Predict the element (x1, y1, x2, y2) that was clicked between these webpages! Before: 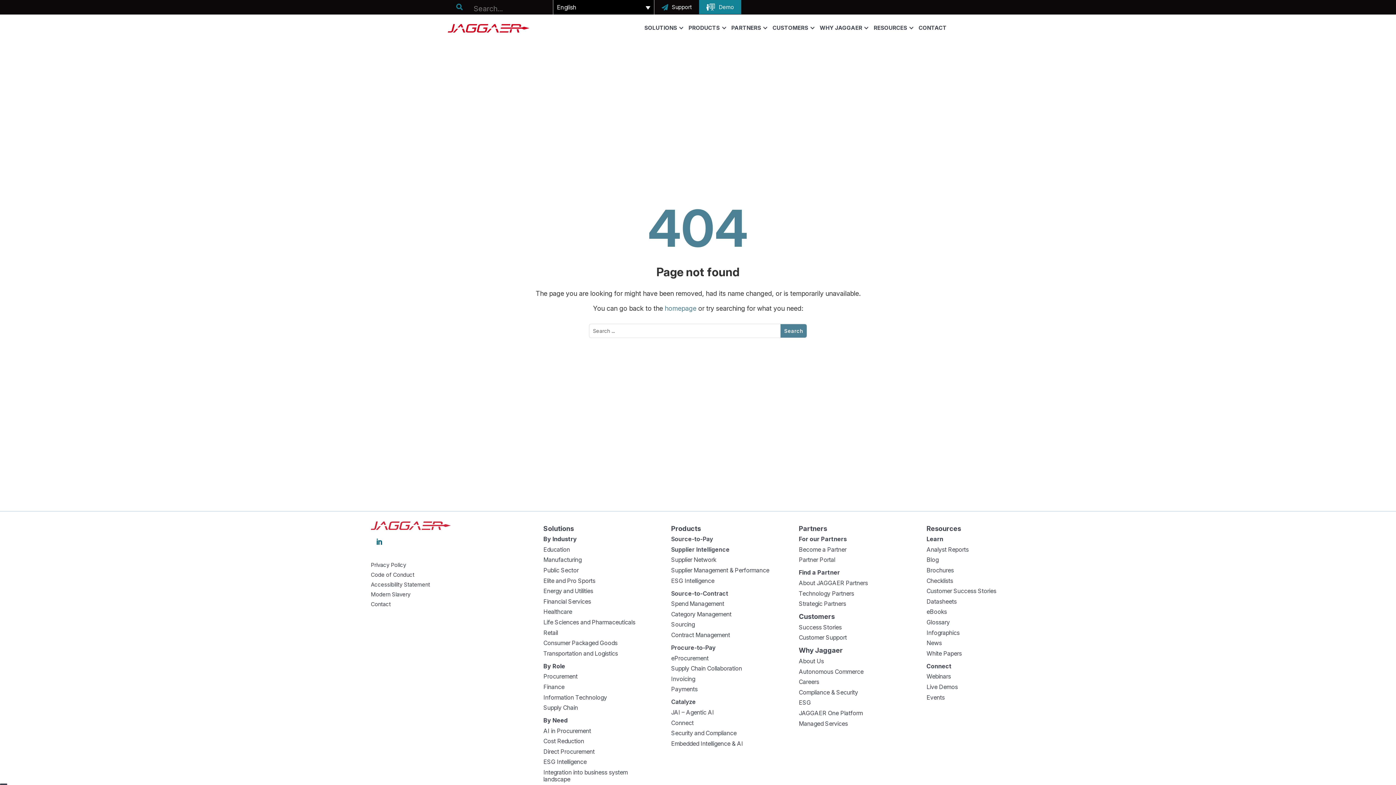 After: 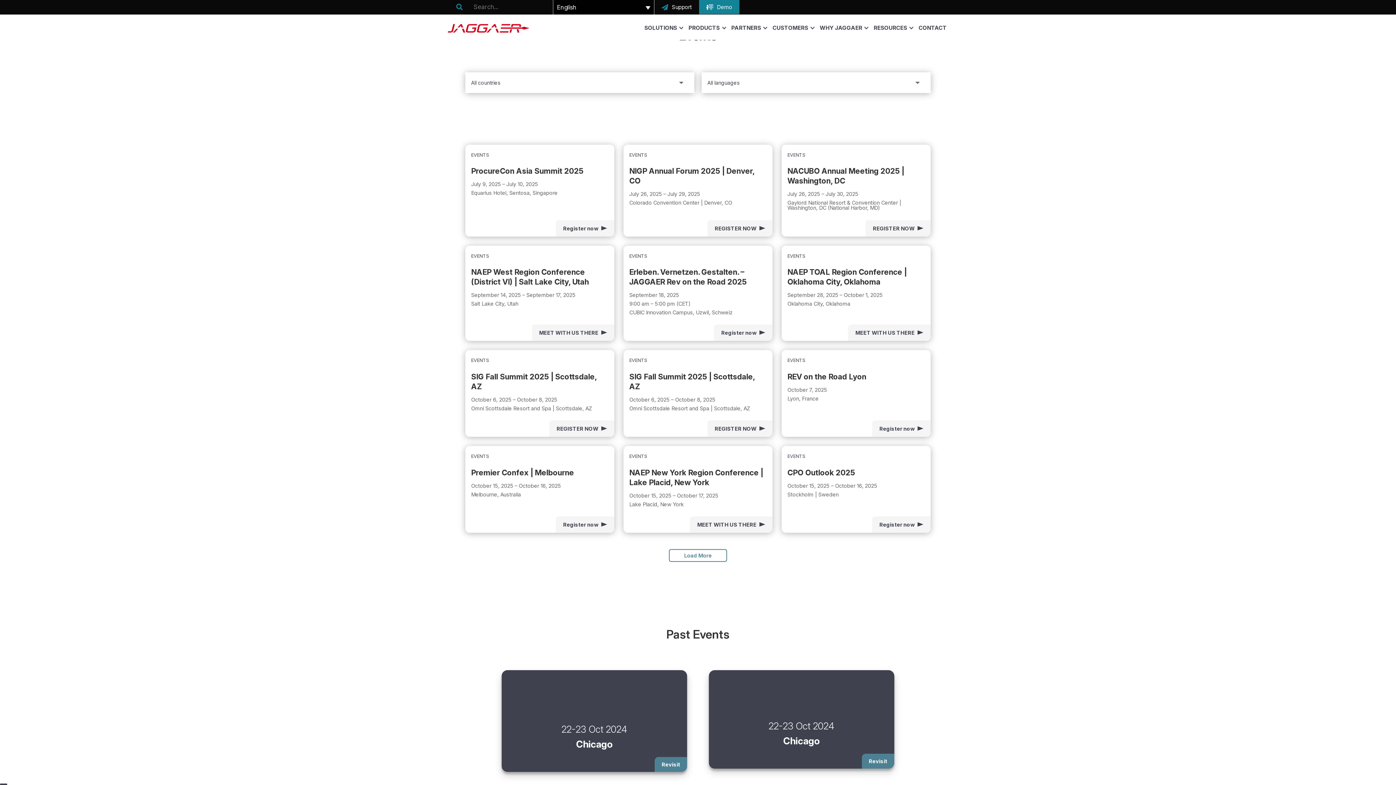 Action: label: Events bbox: (926, 694, 944, 701)